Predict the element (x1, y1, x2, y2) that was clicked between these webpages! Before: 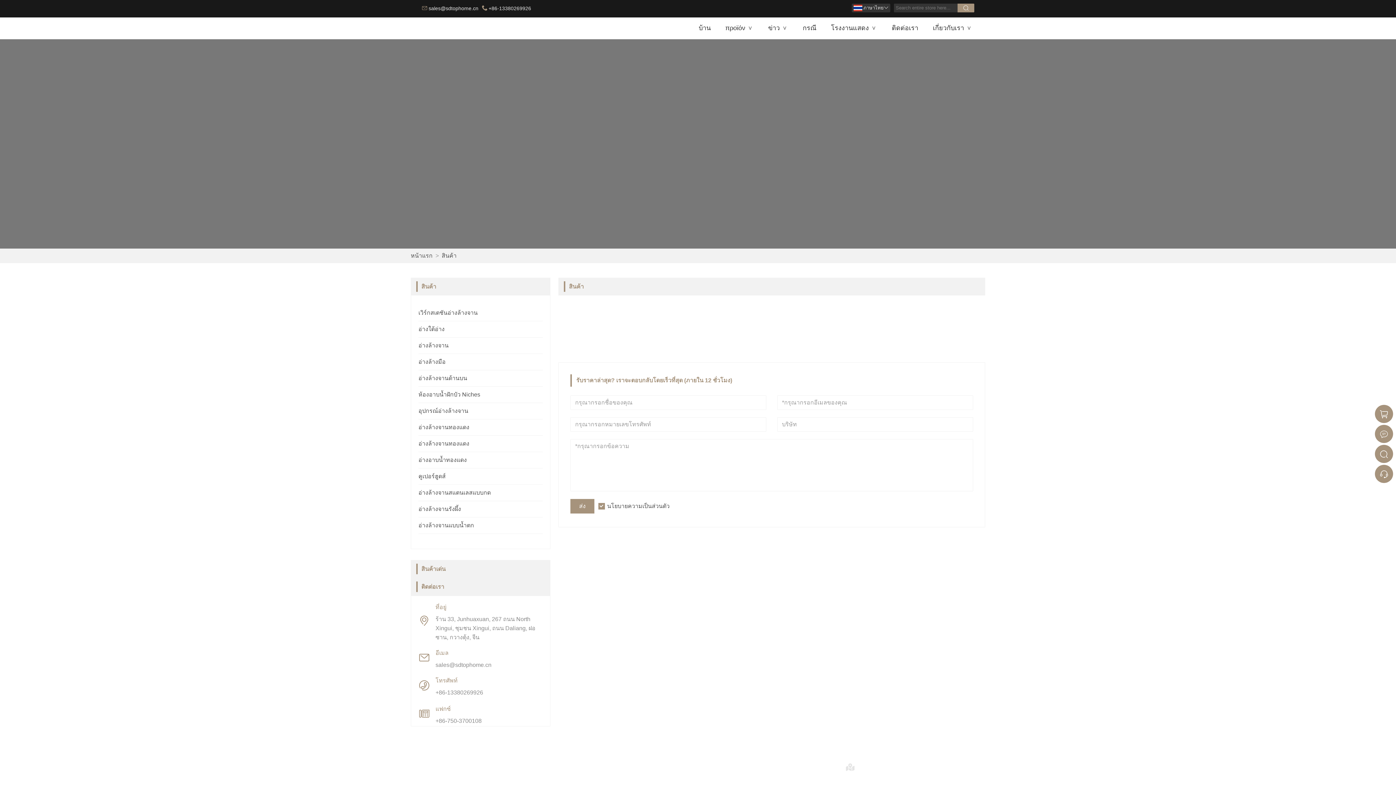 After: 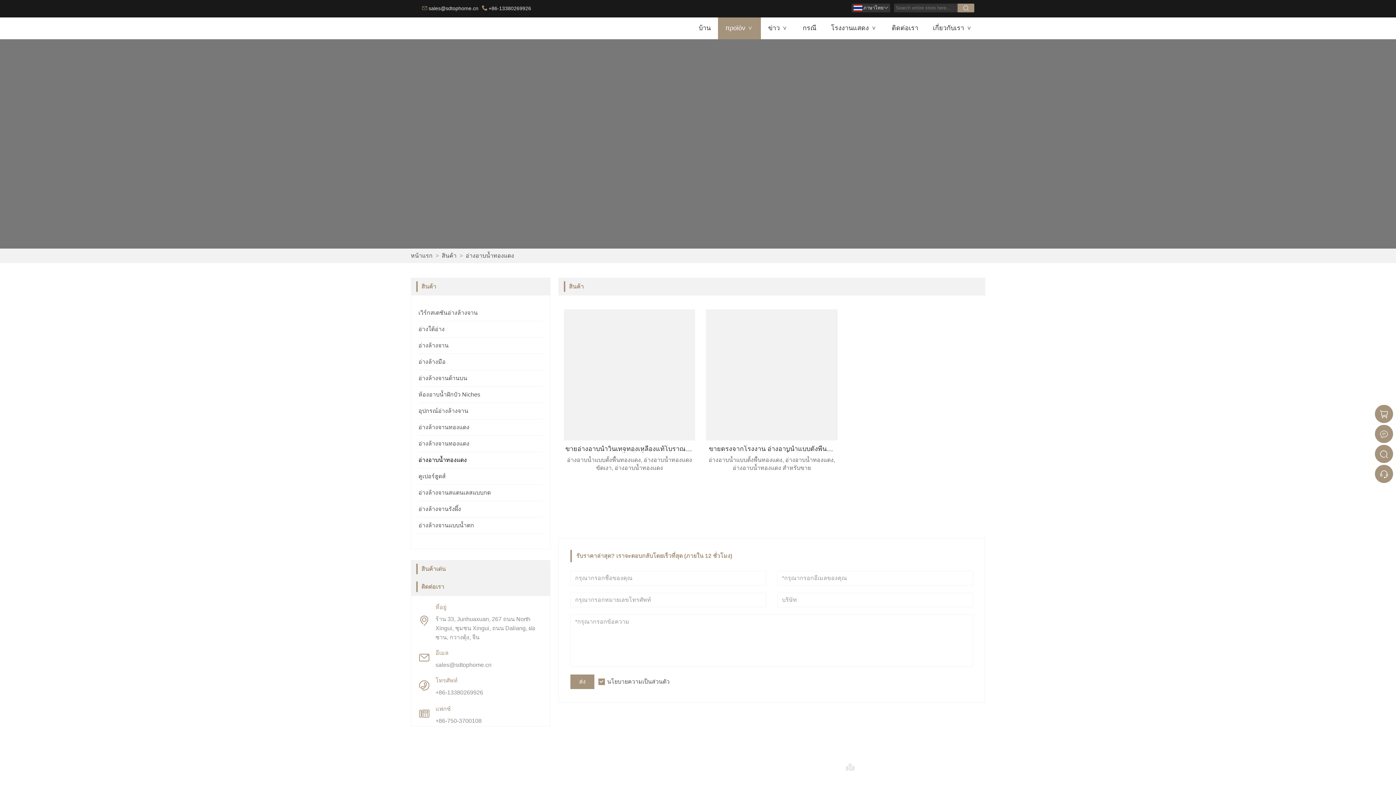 Action: label: อ่างอาบน้ำทองแดง bbox: (418, 457, 466, 463)